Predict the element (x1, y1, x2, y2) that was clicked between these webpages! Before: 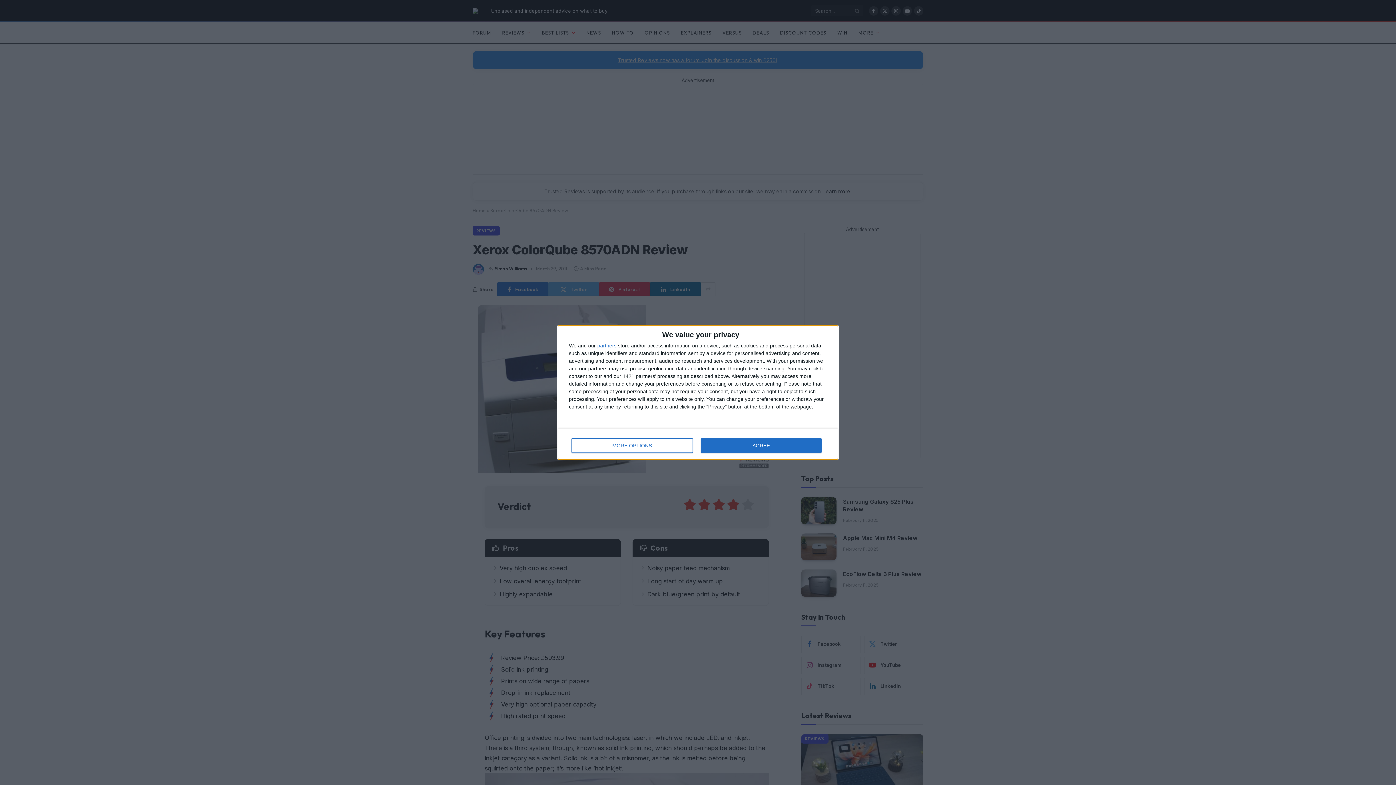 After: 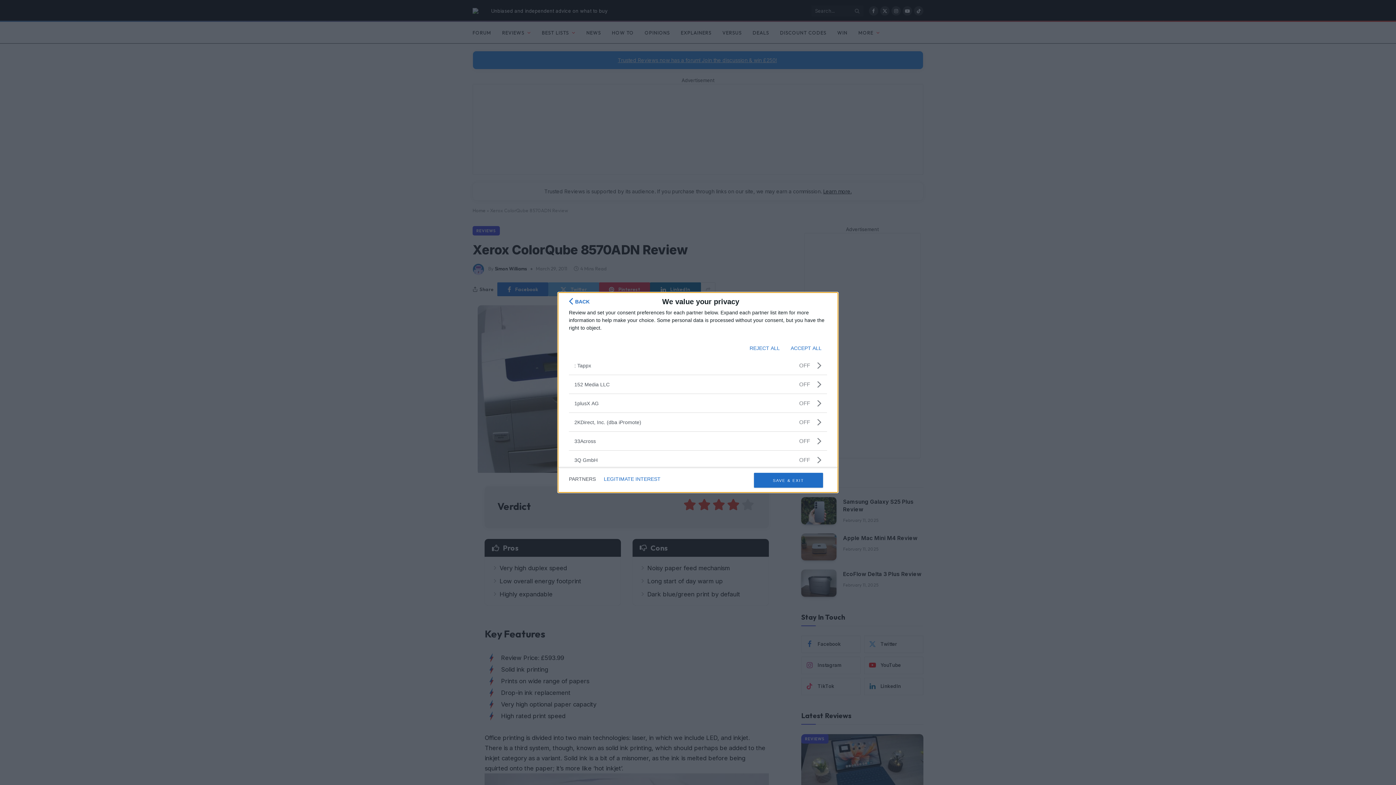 Action: bbox: (597, 343, 616, 348) label: partners